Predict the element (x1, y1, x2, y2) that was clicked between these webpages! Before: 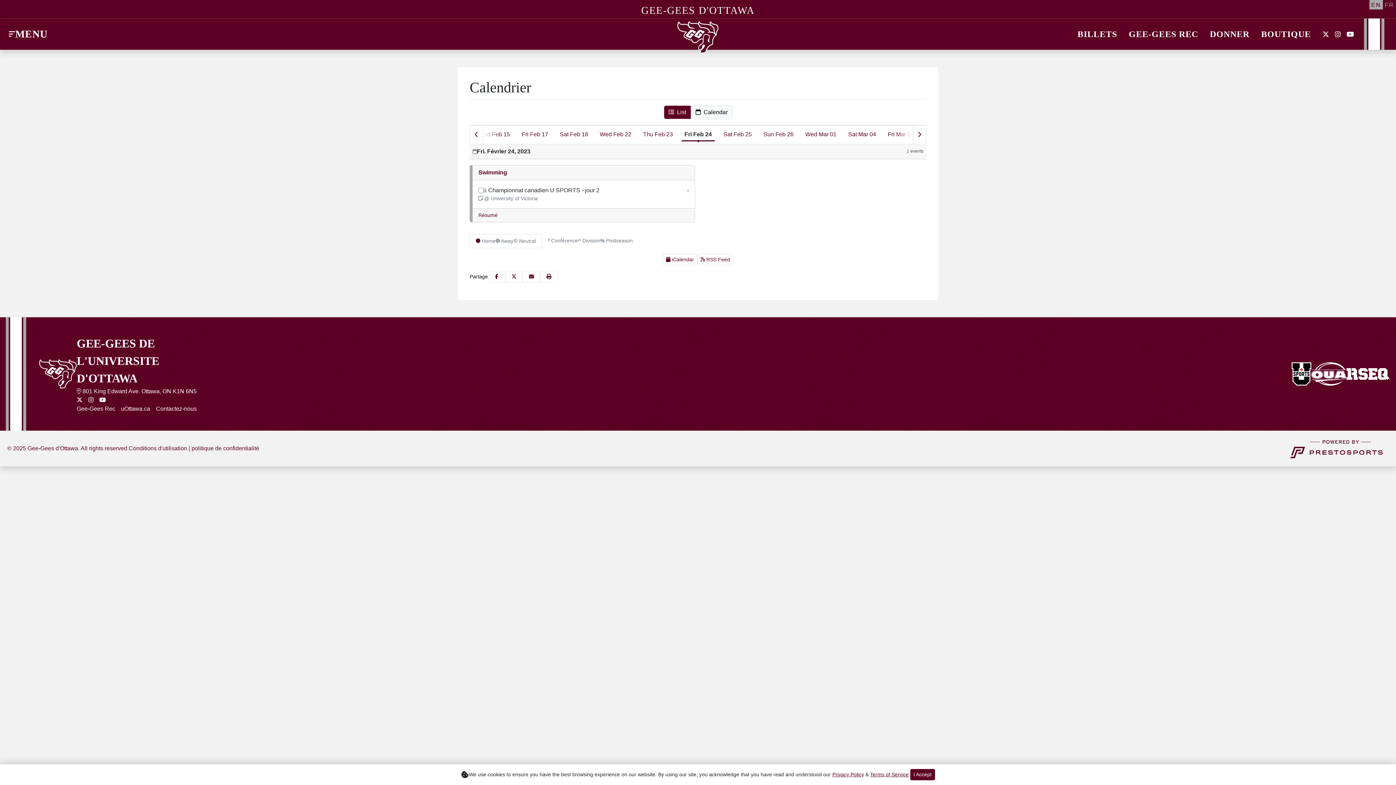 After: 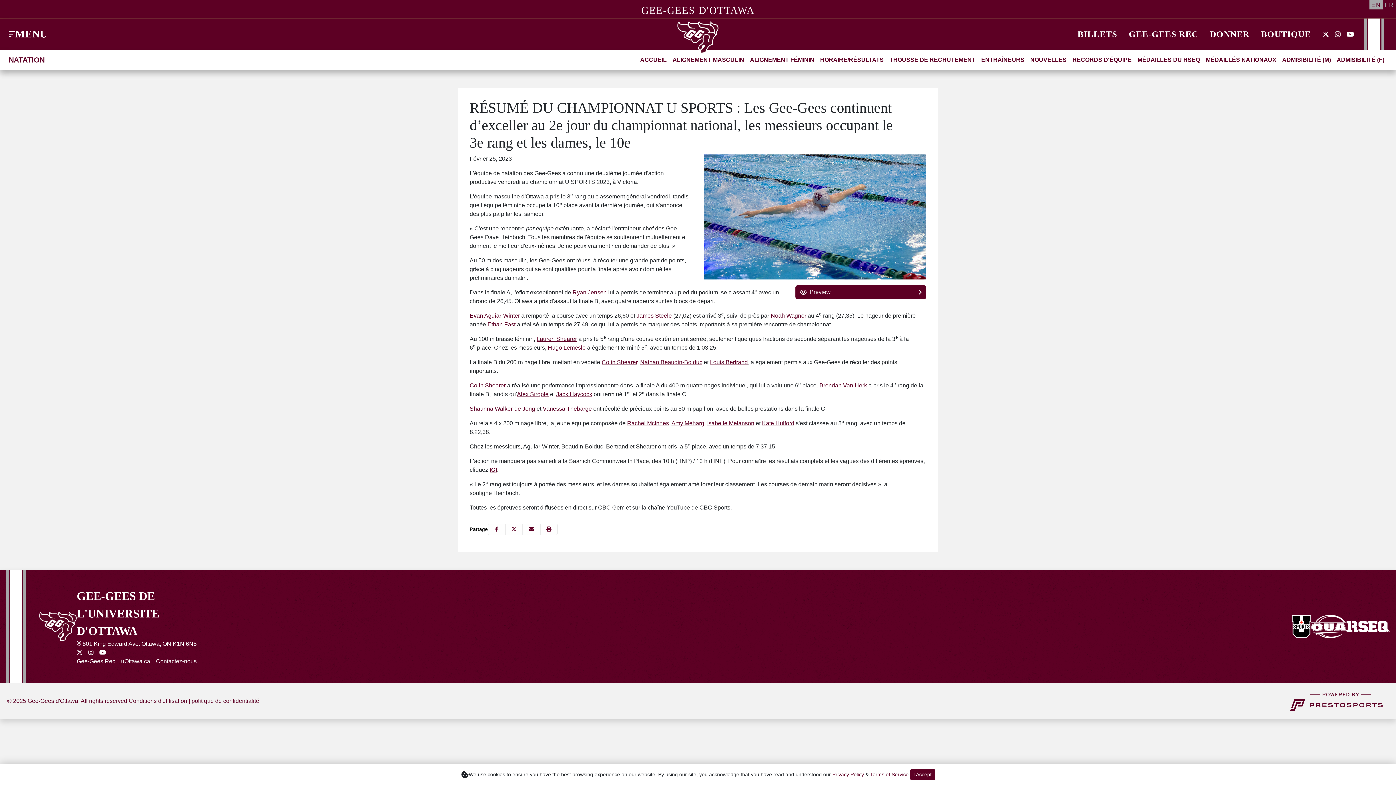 Action: bbox: (478, 211, 497, 219) label: Swimming event: February 24 12:00 AM: Championnat canadien U SPORTS  - jour 2: Recap